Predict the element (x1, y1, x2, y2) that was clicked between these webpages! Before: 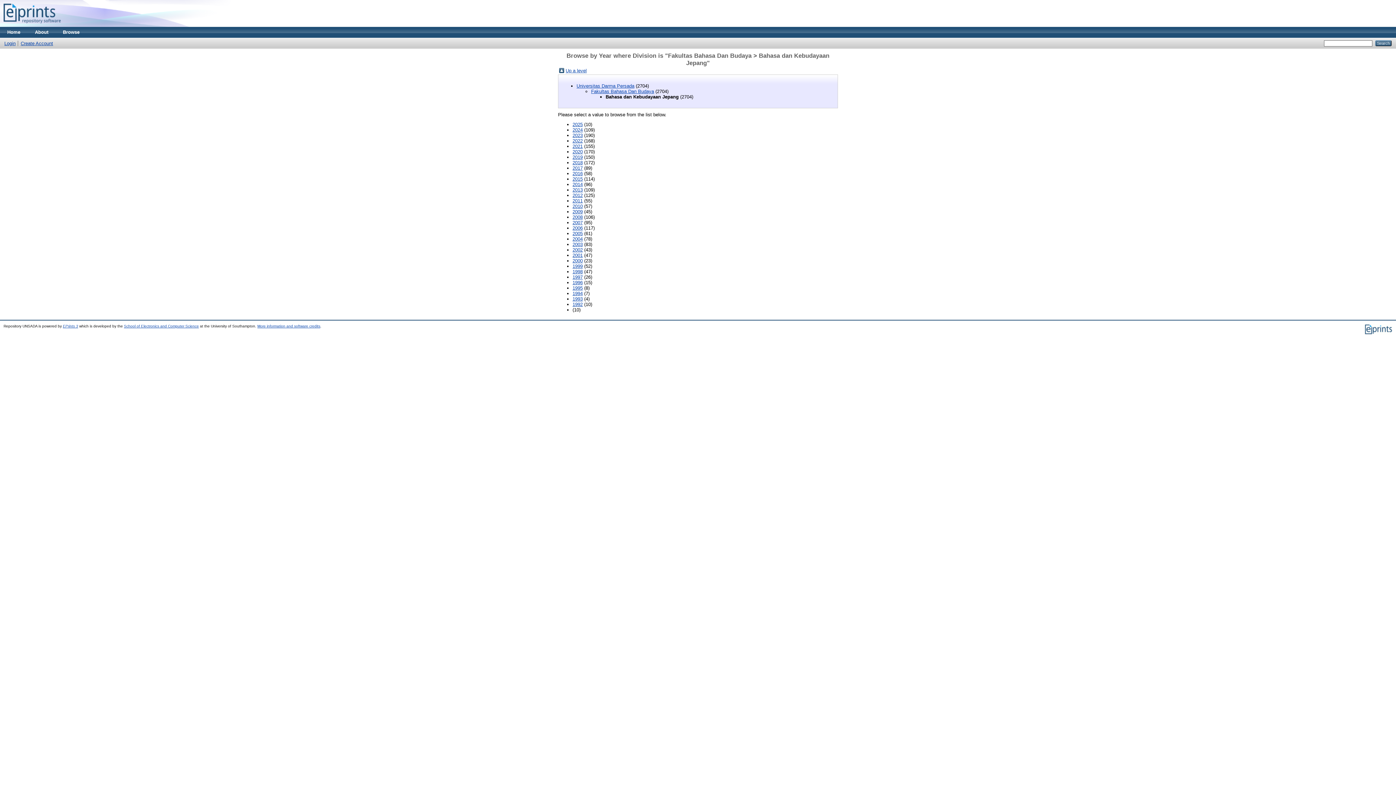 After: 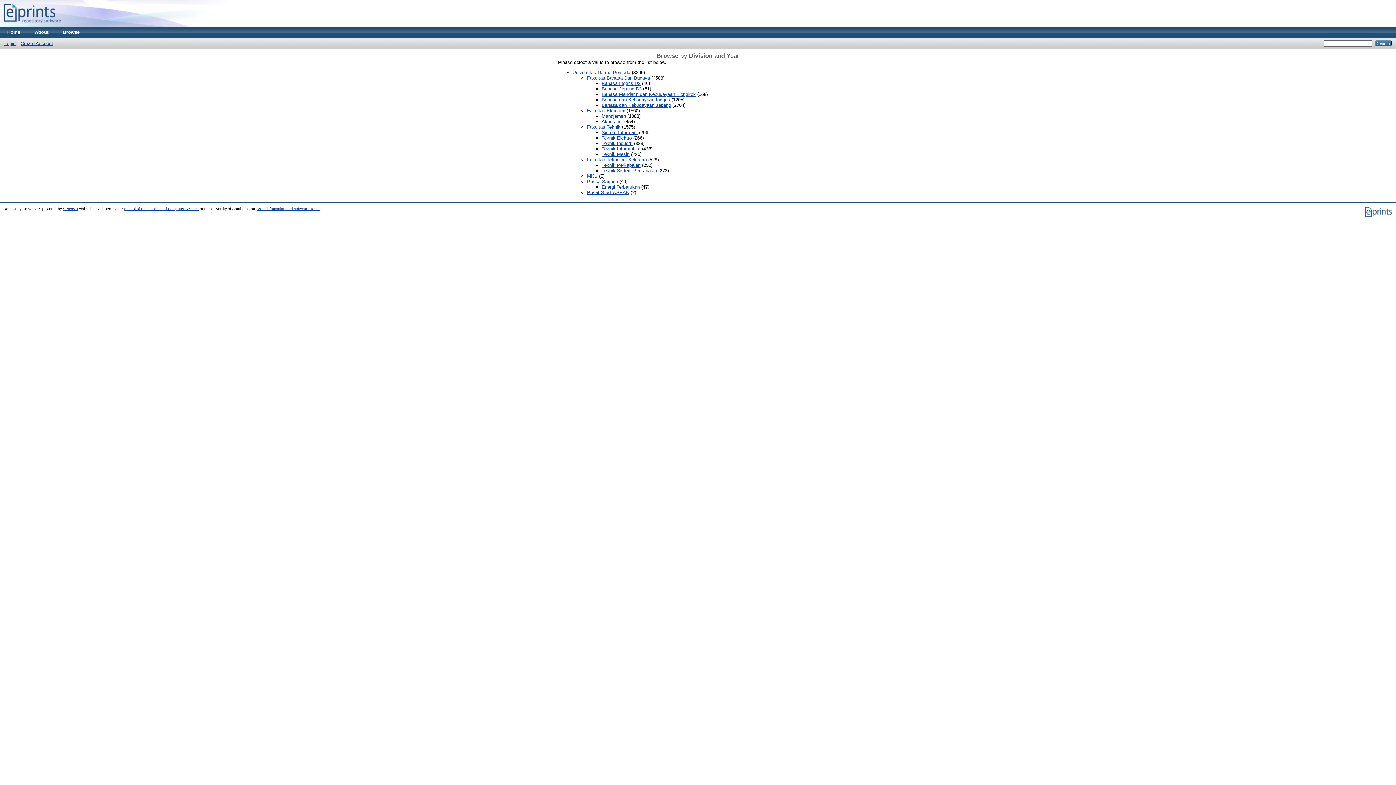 Action: bbox: (559, 68, 564, 74)